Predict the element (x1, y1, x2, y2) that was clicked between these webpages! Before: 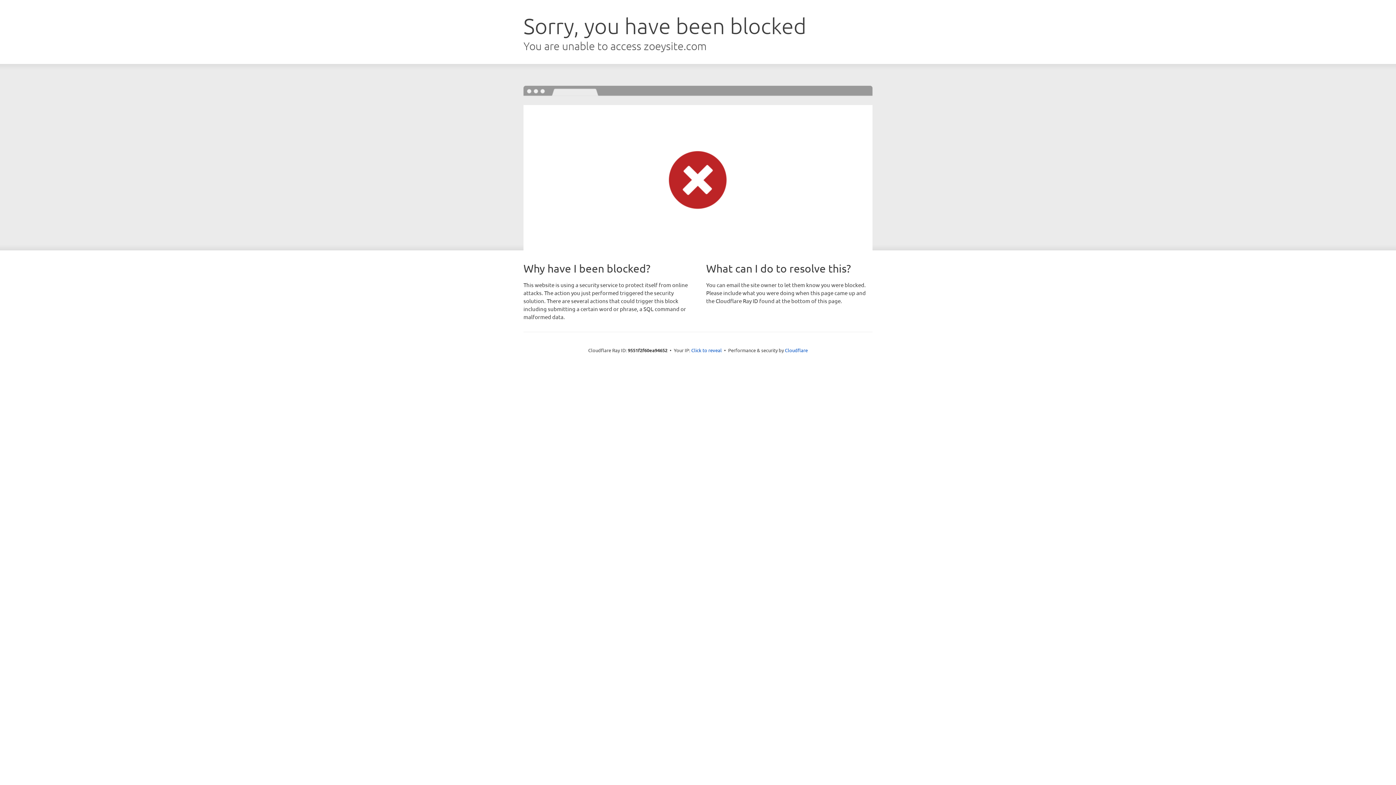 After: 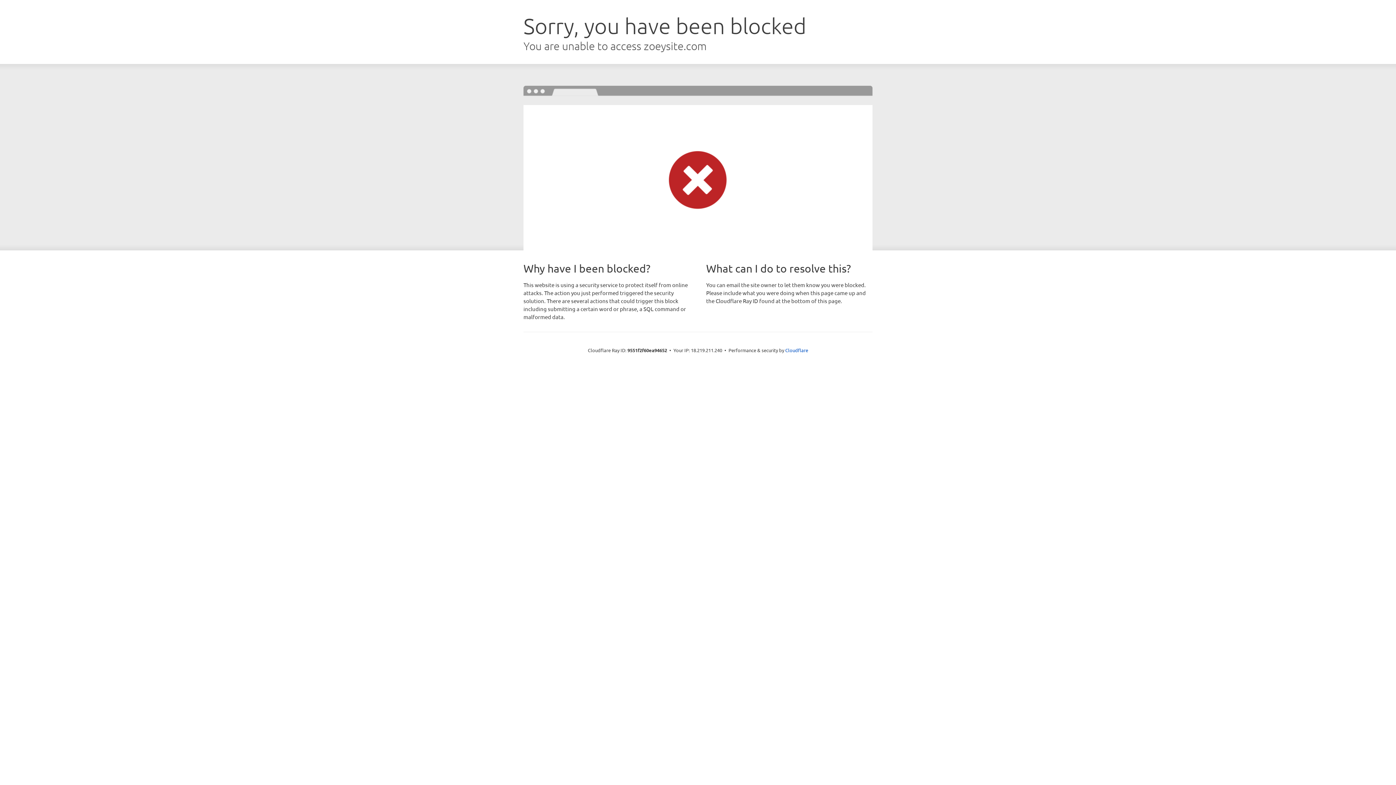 Action: label: Click to reveal bbox: (691, 346, 722, 353)